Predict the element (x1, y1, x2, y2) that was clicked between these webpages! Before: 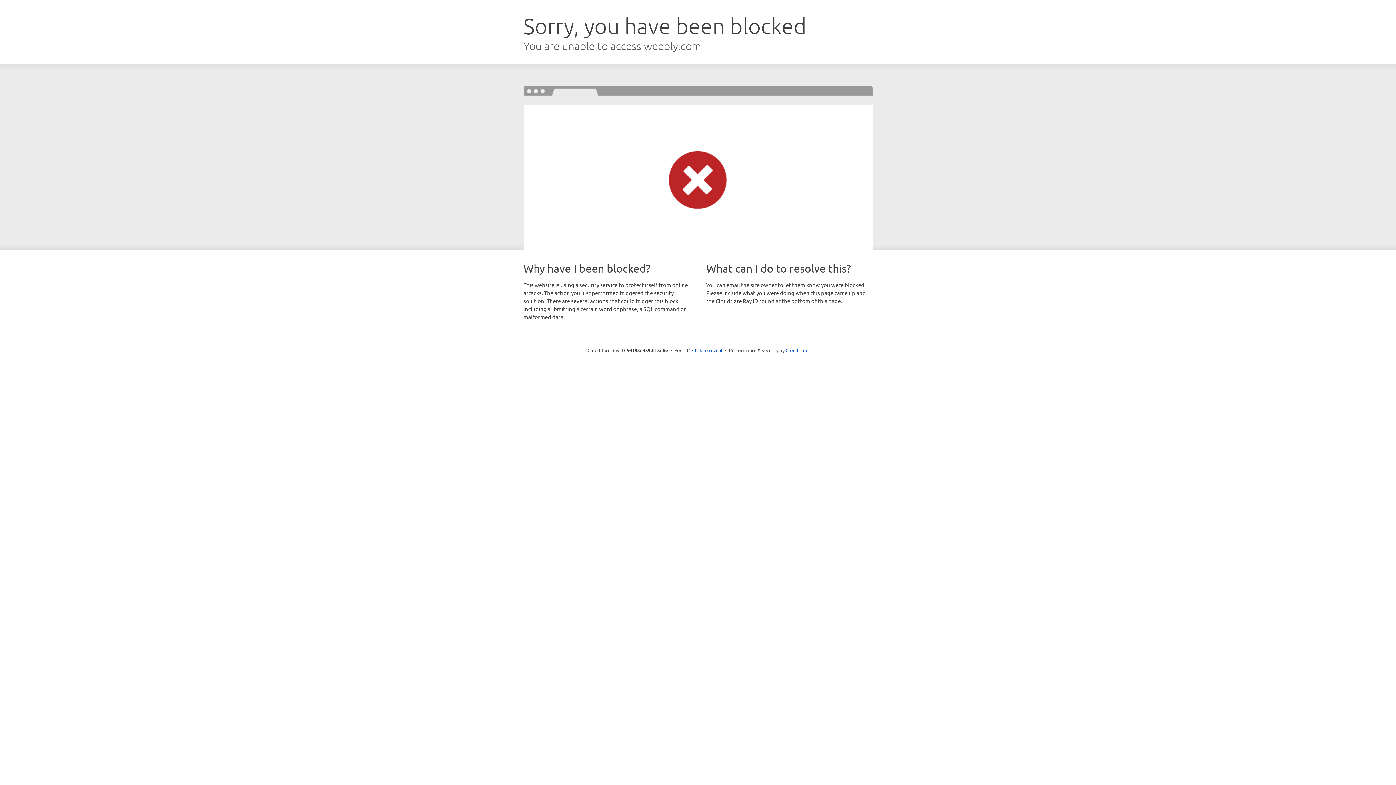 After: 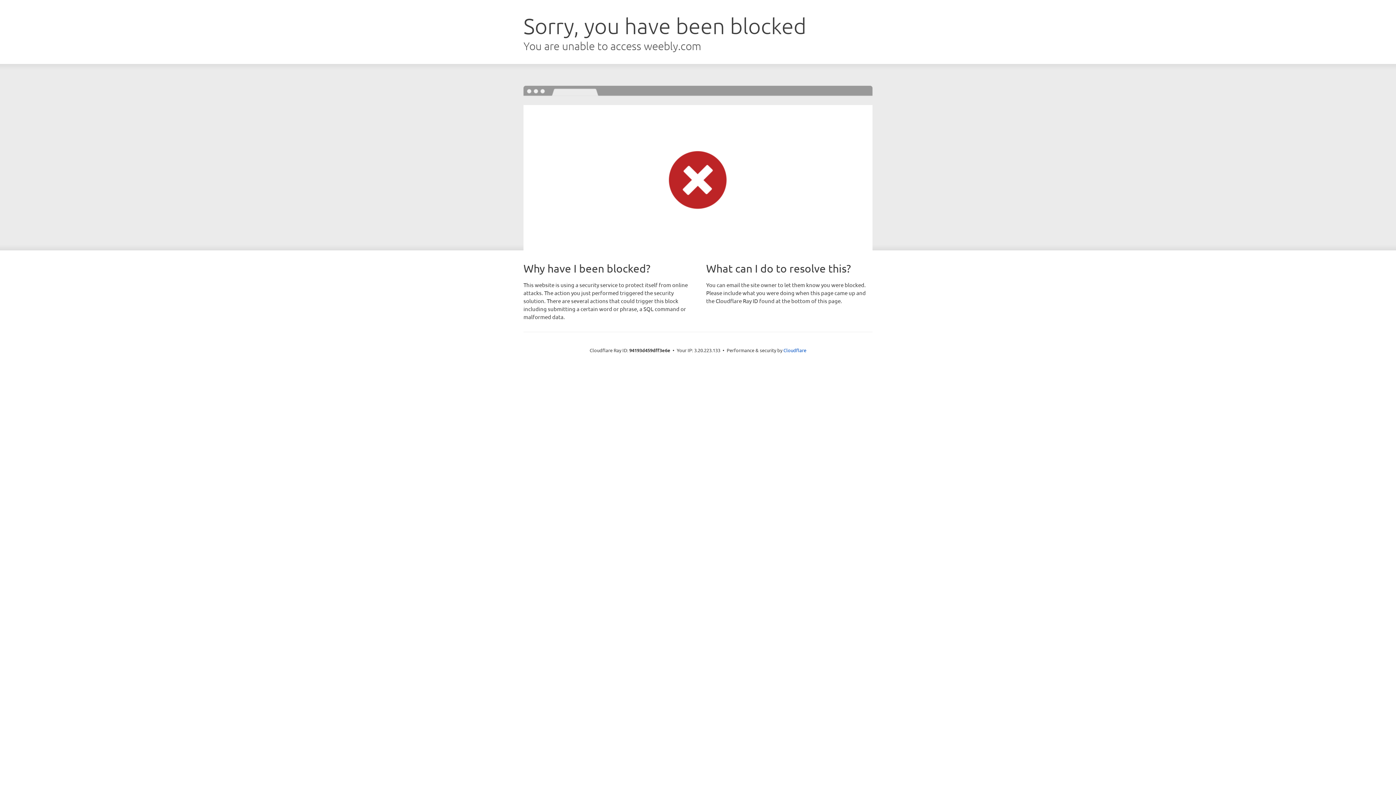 Action: label: Click to reveal bbox: (692, 346, 722, 353)